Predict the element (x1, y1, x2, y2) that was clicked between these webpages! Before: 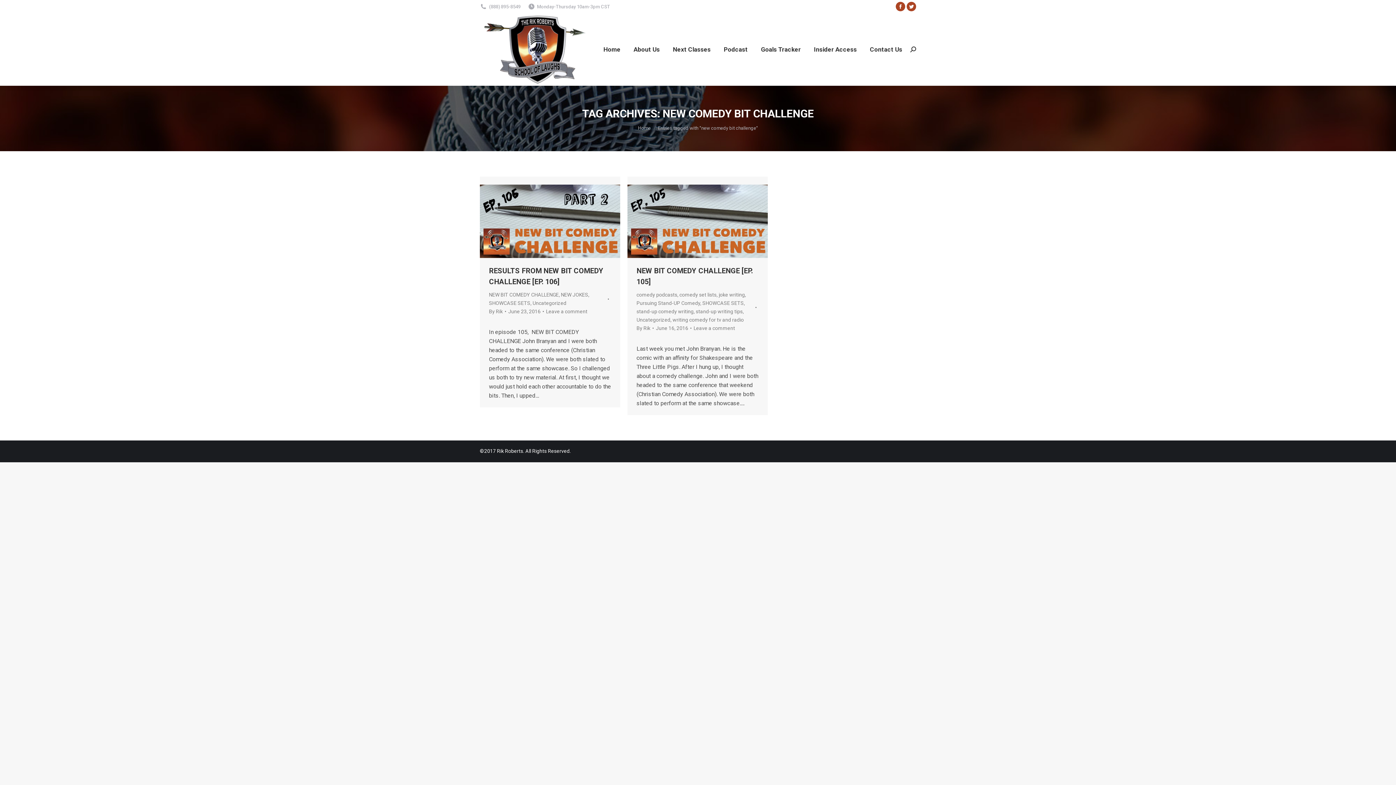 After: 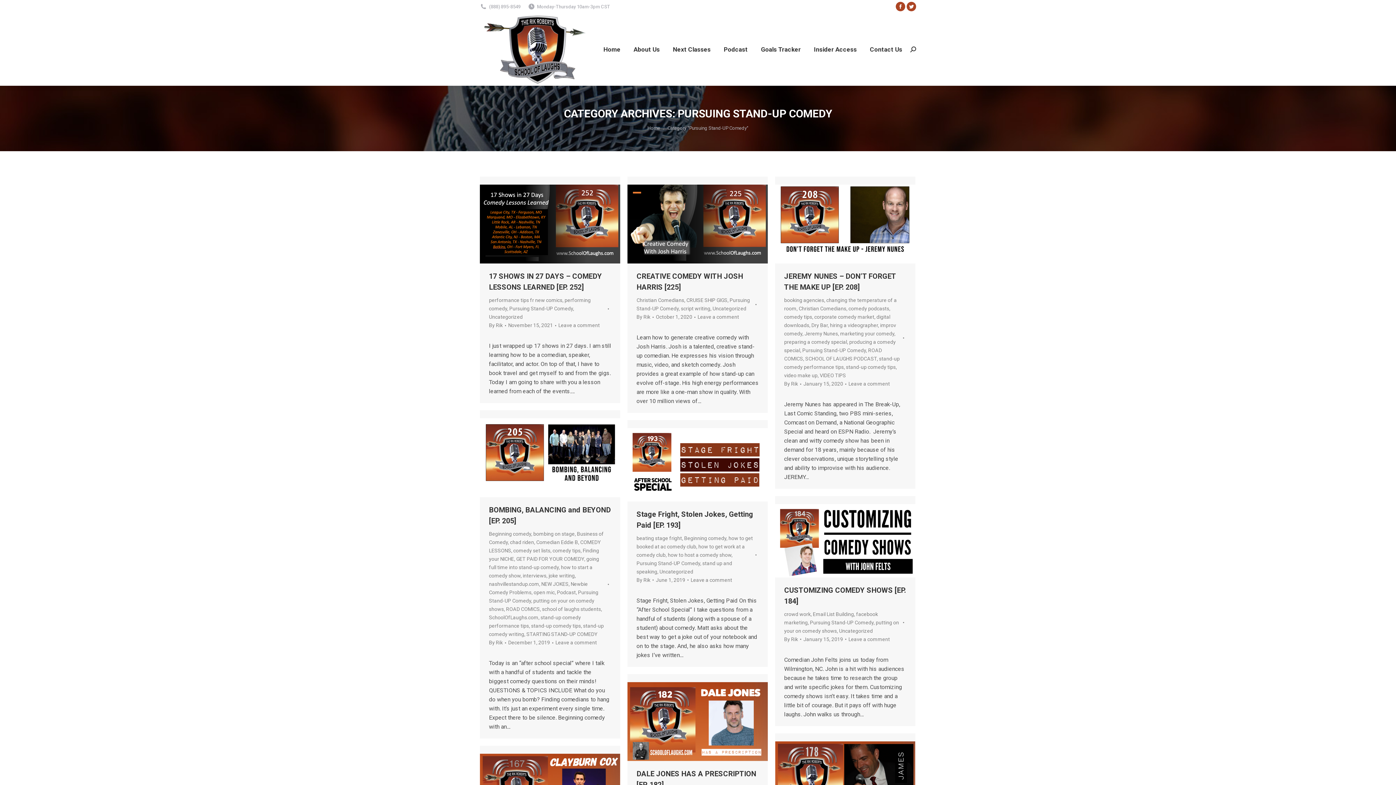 Action: bbox: (636, 300, 700, 306) label: Pursuing Stand-UP Comedy